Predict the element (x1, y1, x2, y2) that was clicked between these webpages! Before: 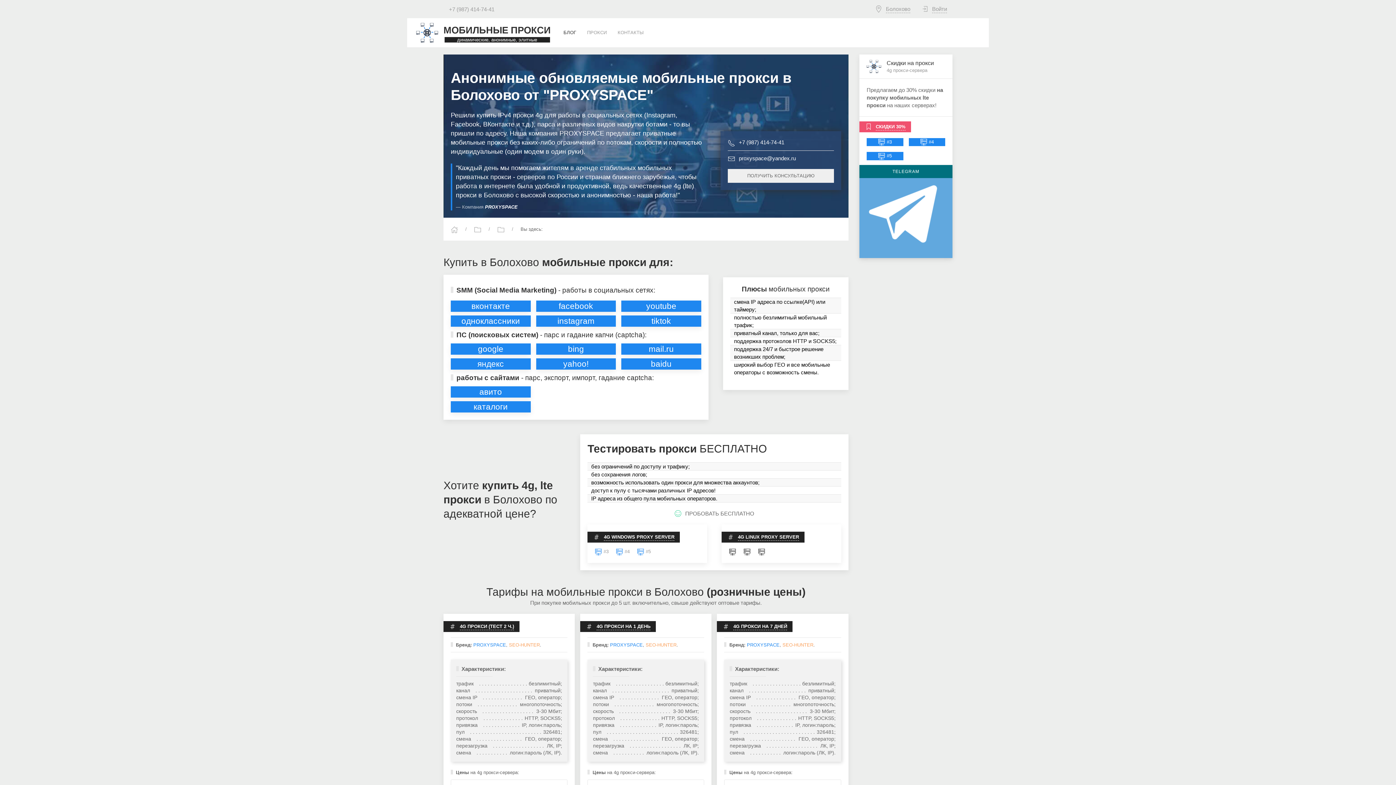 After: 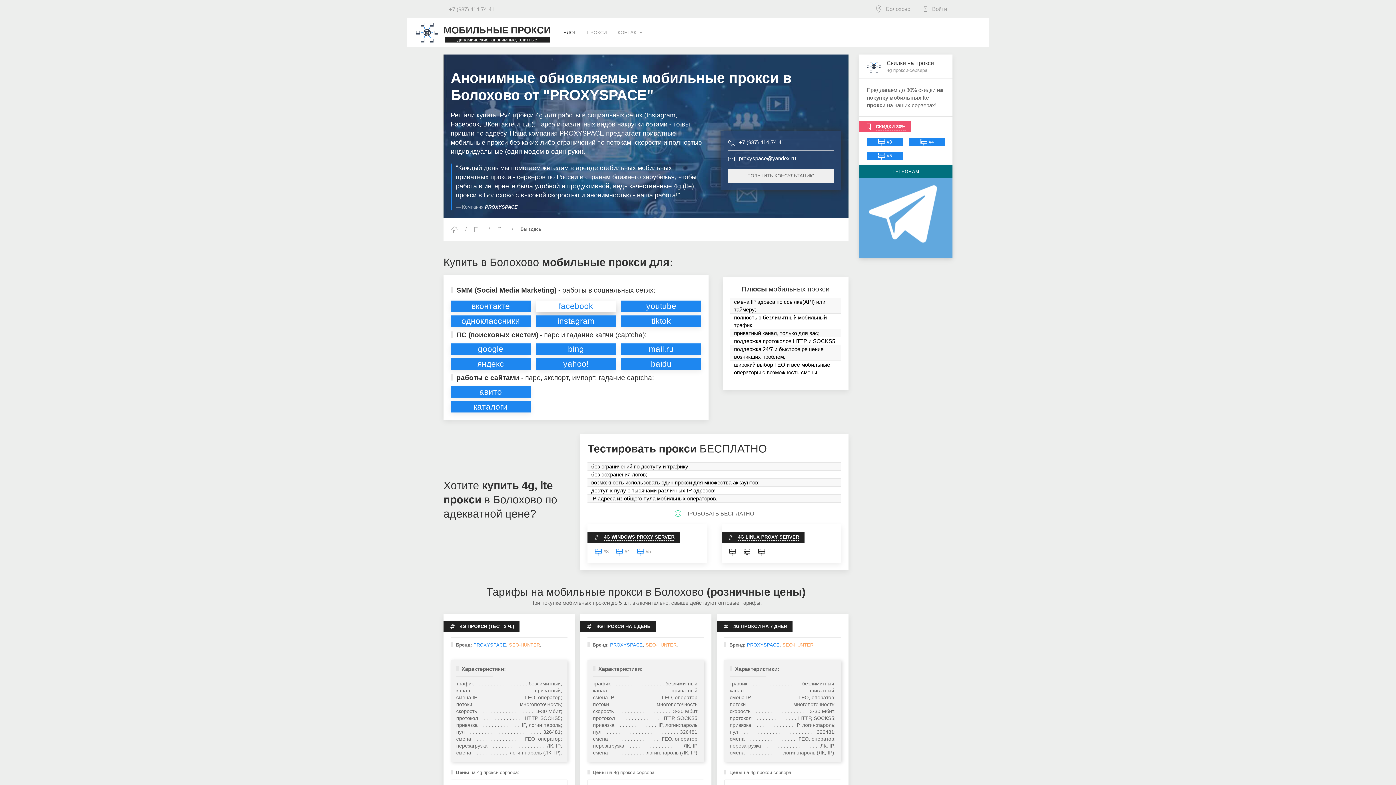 Action: label: facebook bbox: (536, 300, 616, 311)